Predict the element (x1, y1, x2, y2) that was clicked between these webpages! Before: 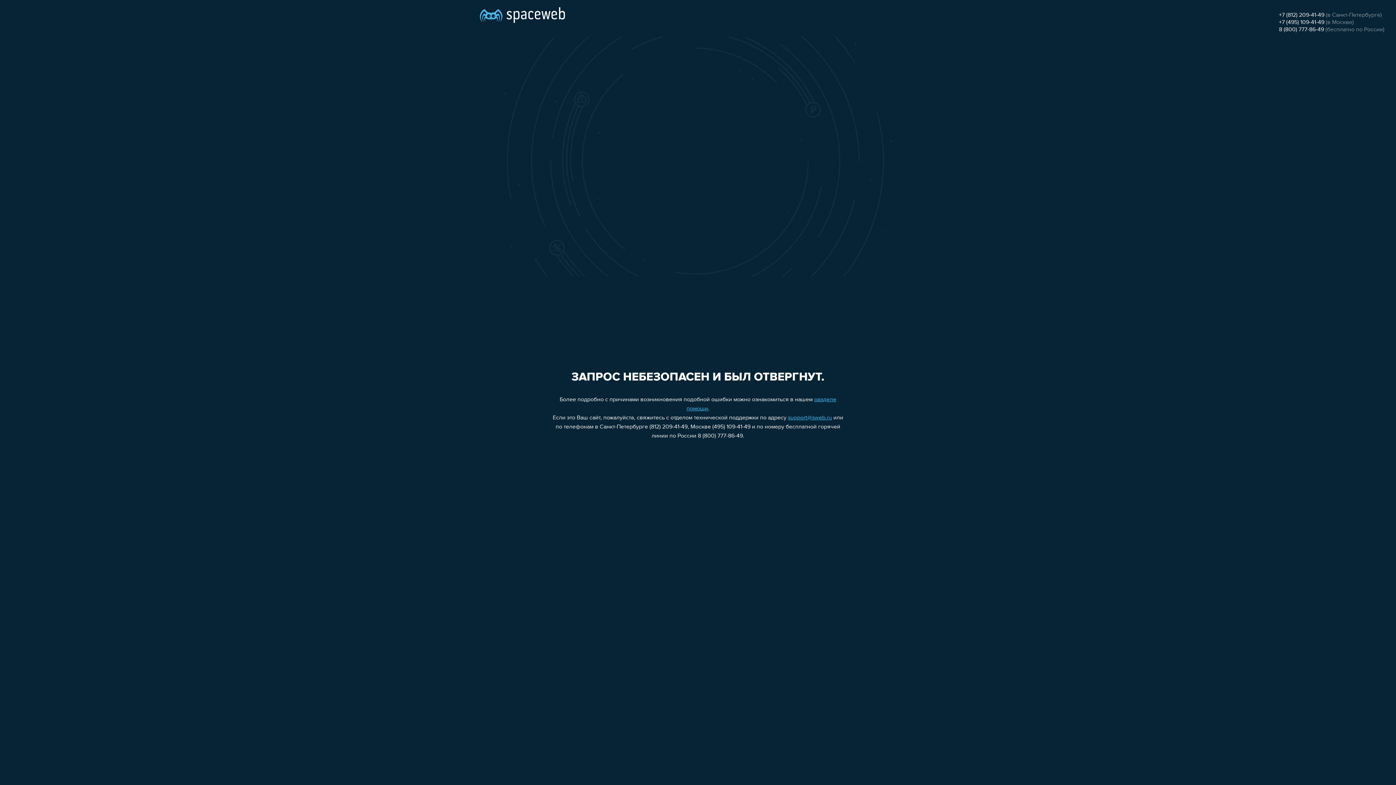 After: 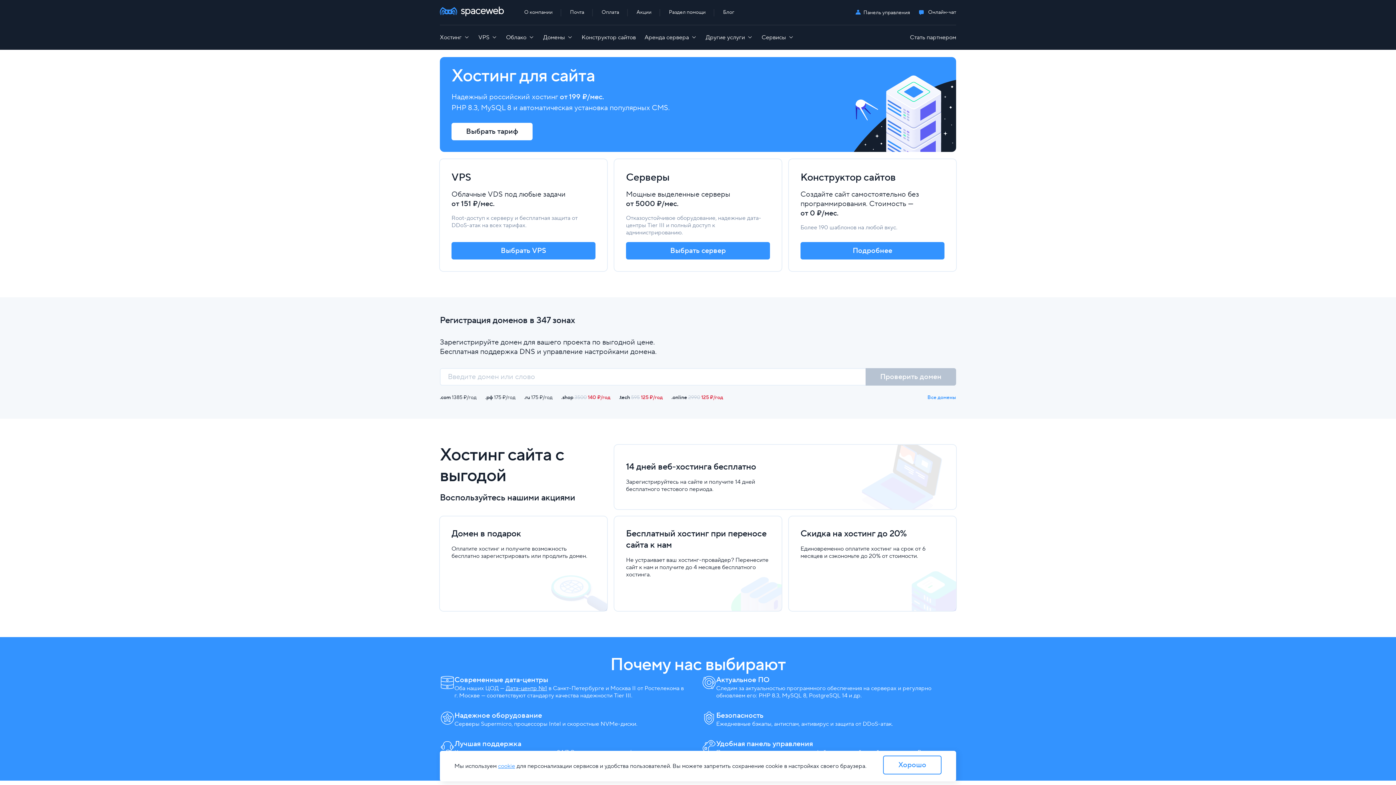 Action: bbox: (480, 0, 565, 25)